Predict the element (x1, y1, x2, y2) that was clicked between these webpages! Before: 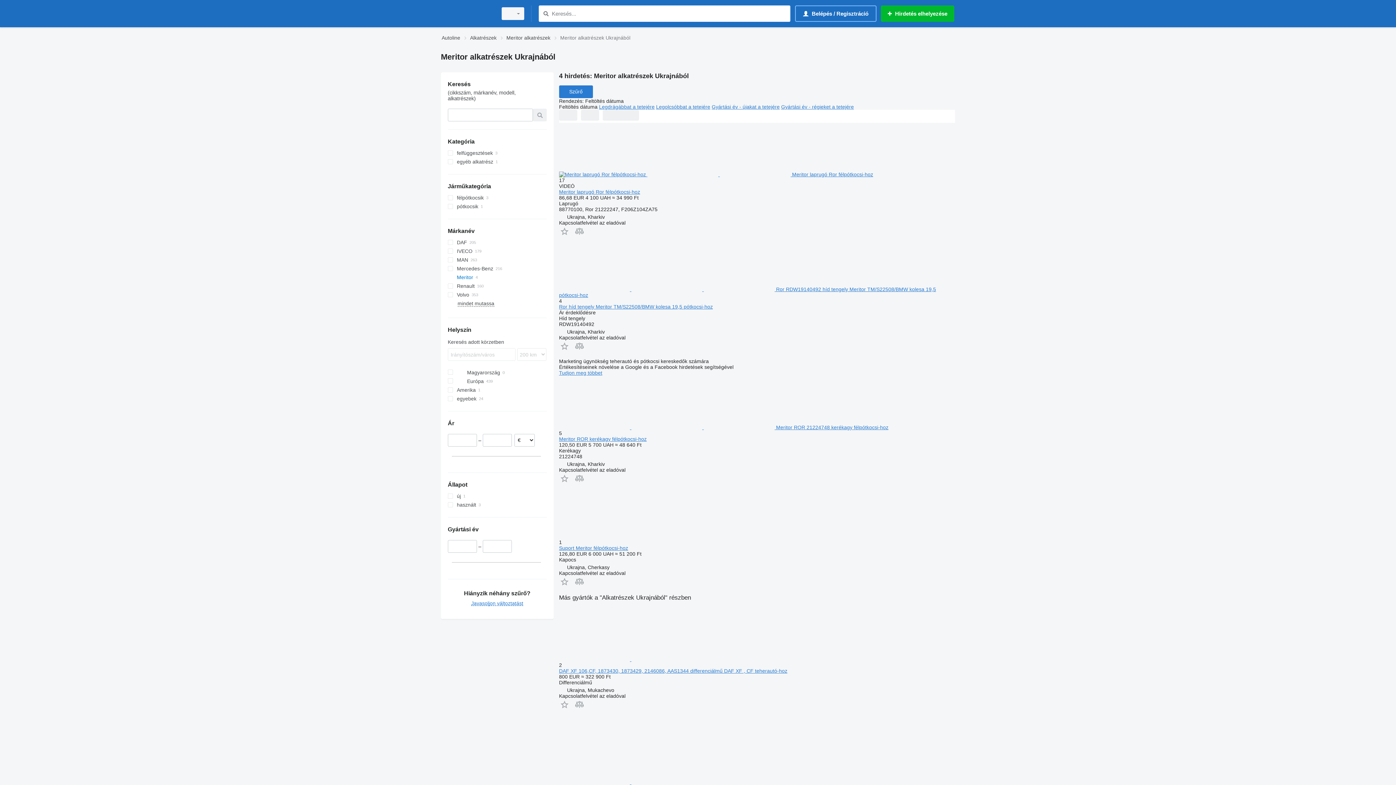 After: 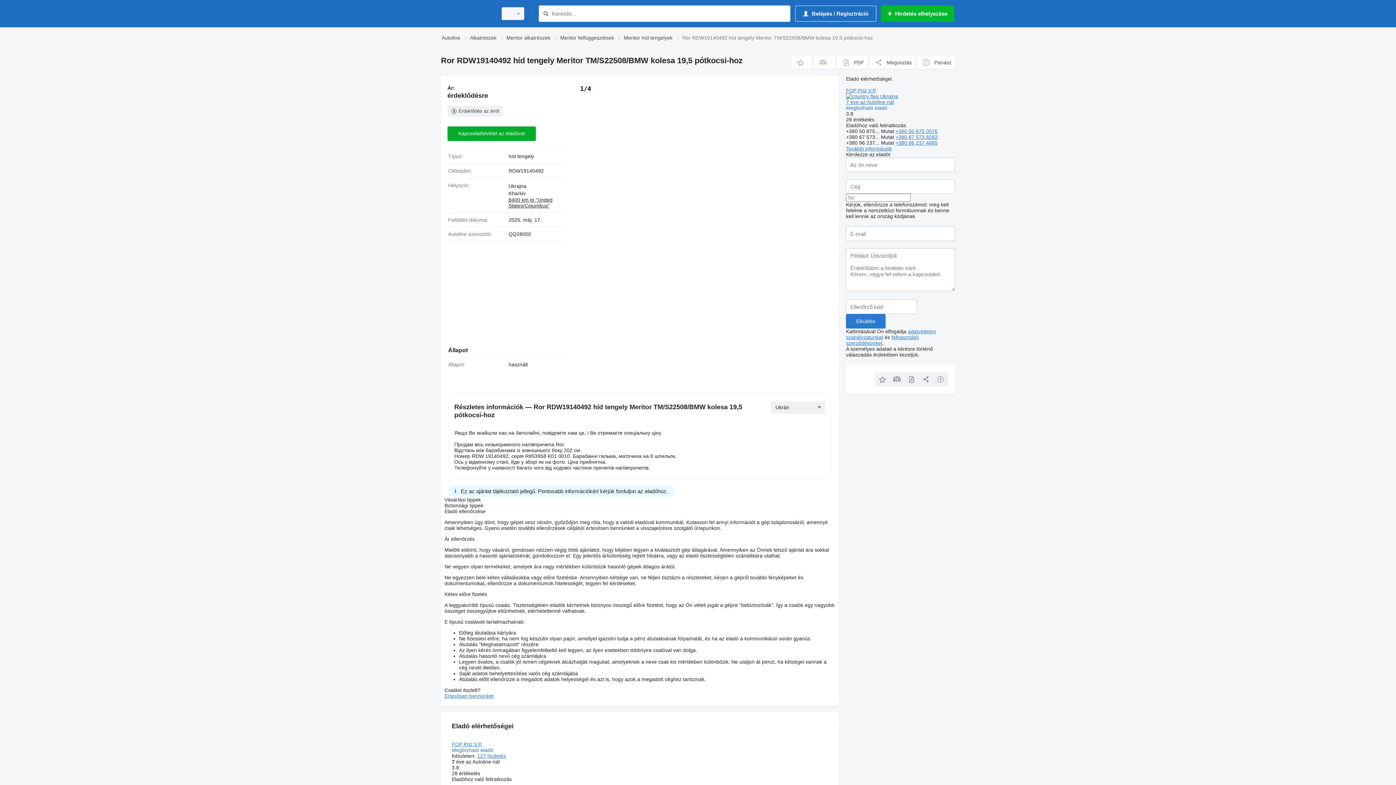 Action: label:    Ror RDW19140492 híd tengely Meritor TM/S22508/BMW kolesa 19,5 pótkocsi-hoz bbox: (559, 286, 936, 298)